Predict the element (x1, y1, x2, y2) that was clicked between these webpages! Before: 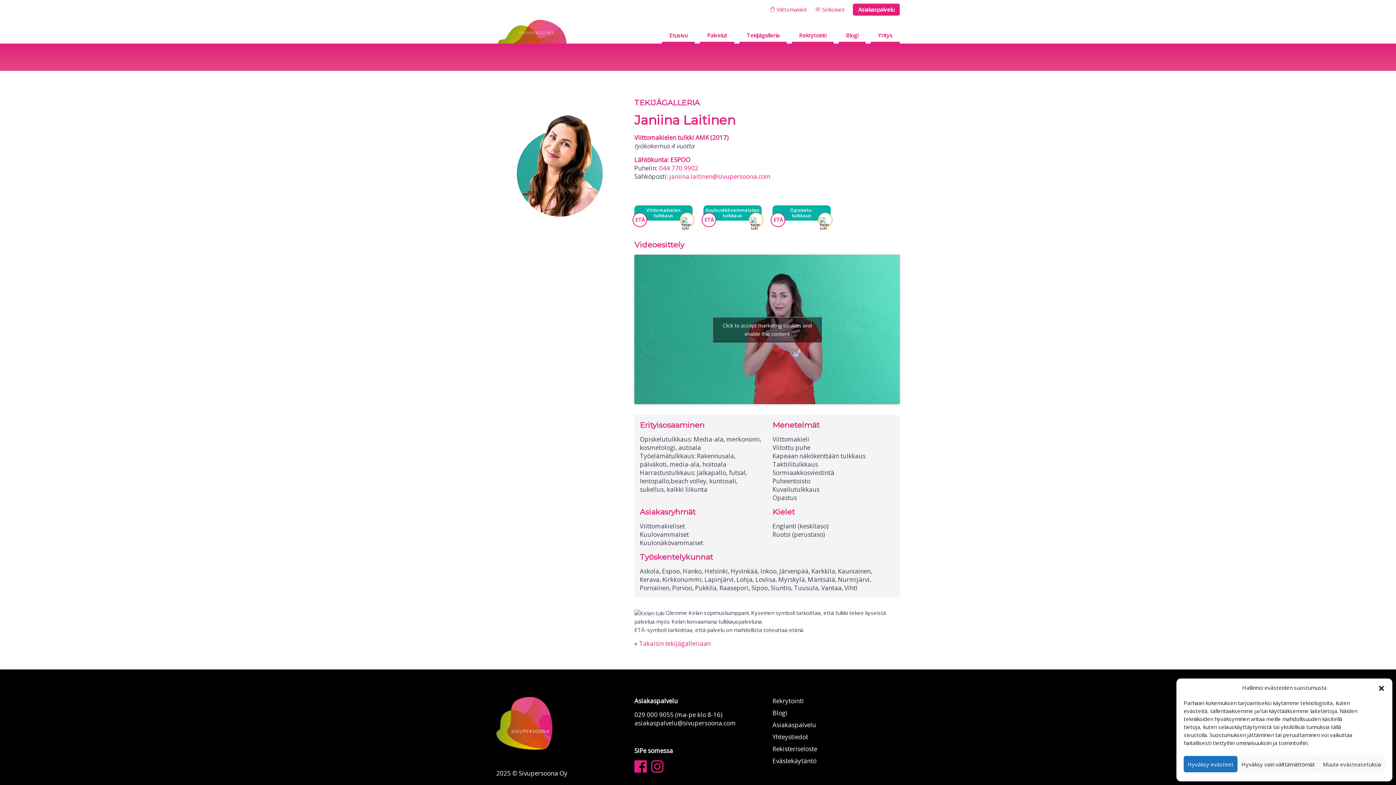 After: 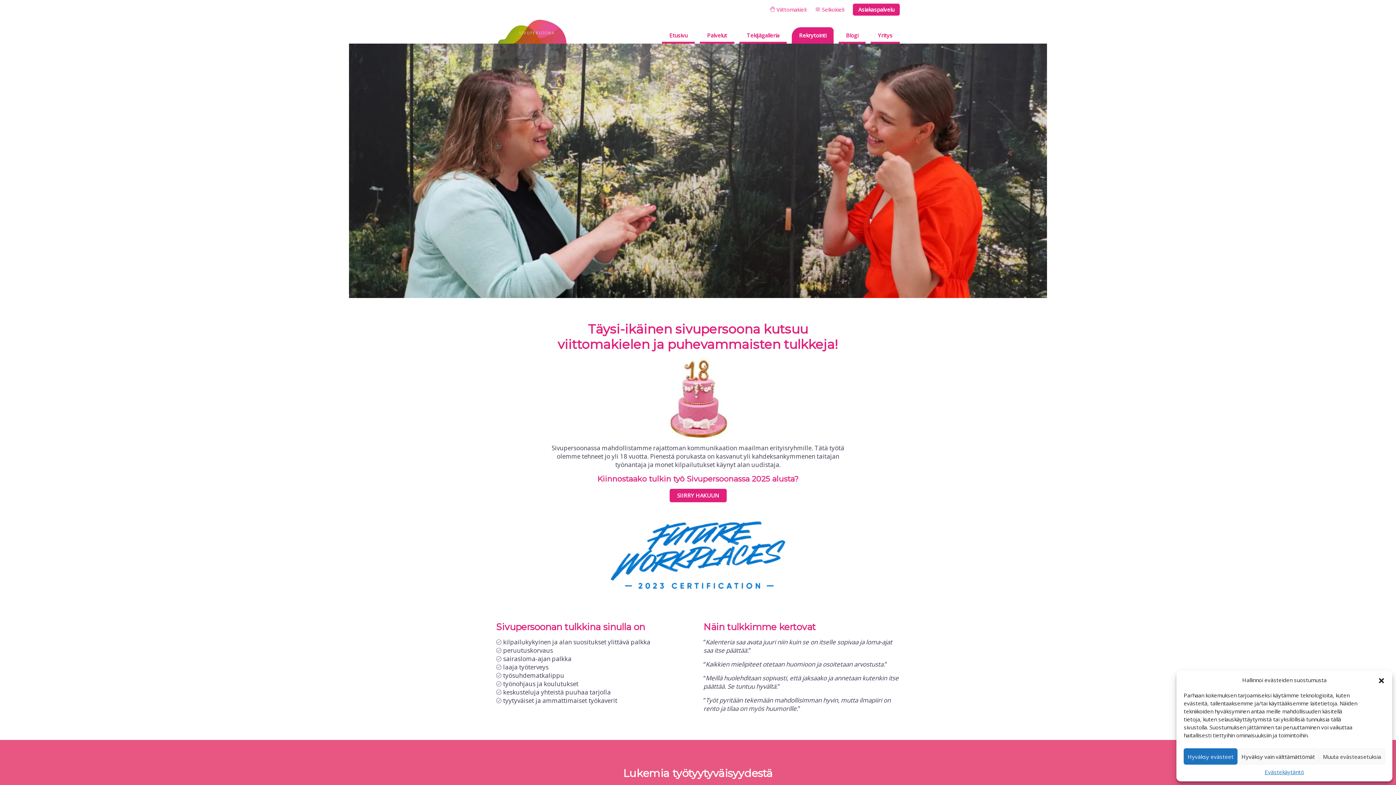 Action: label: Rekrytointi bbox: (772, 697, 803, 705)